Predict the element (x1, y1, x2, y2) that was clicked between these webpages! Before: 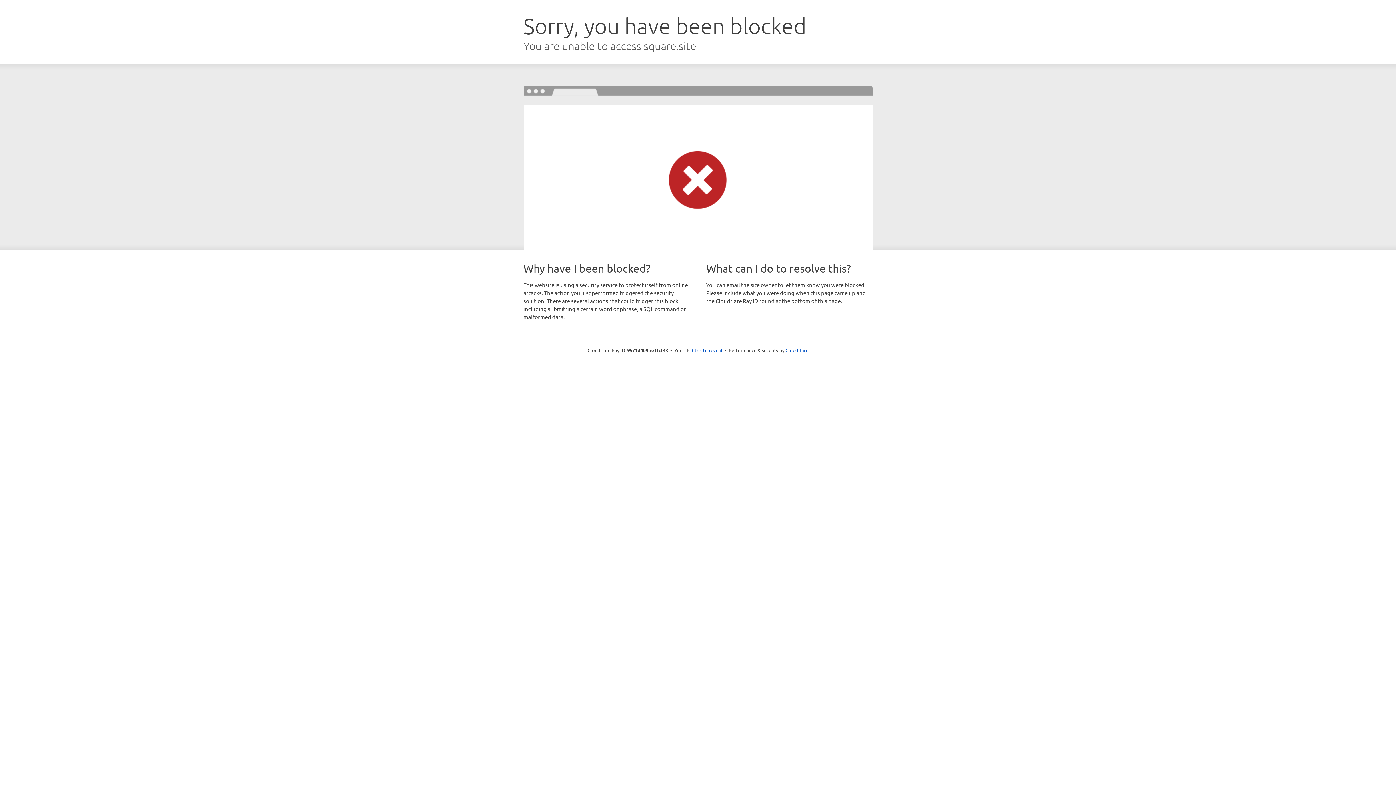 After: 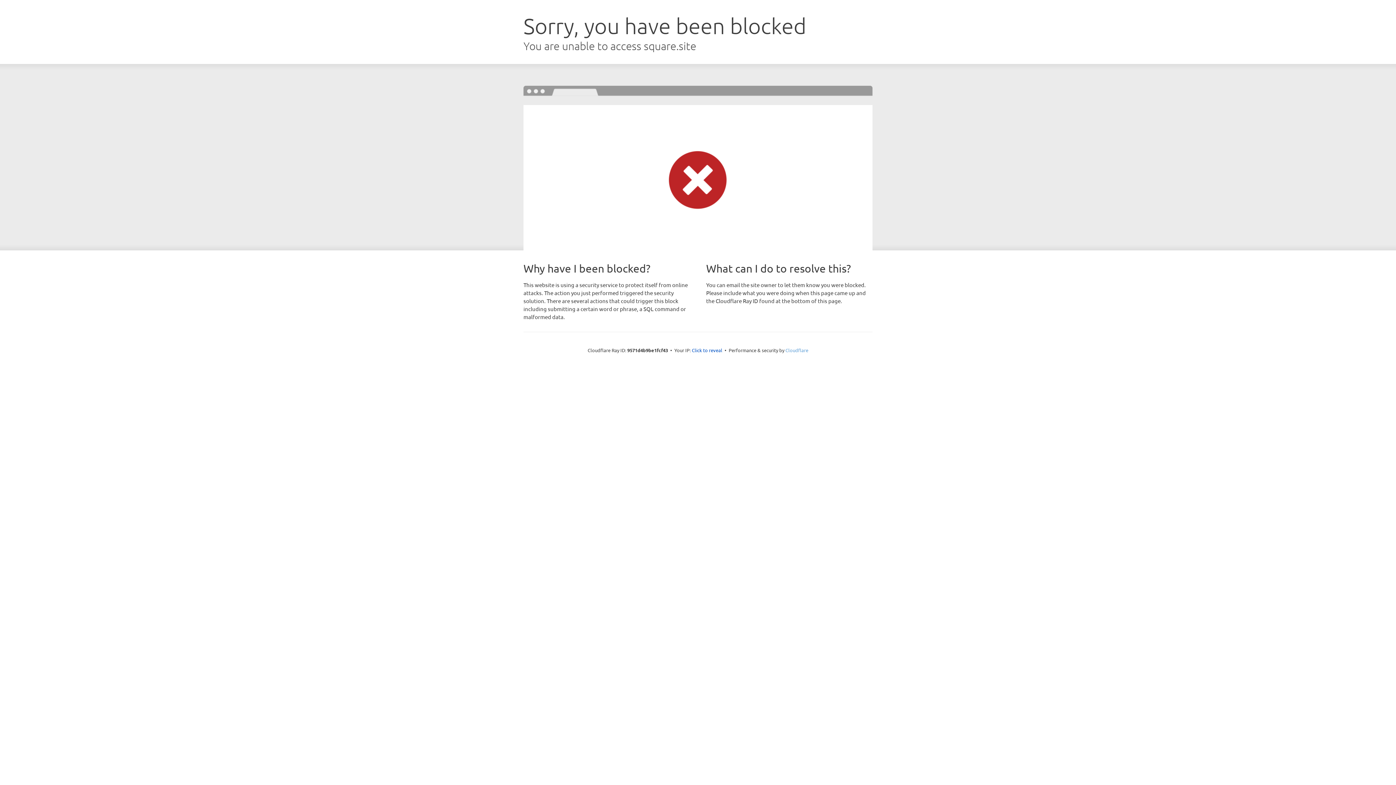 Action: bbox: (785, 347, 808, 353) label: Cloudflare